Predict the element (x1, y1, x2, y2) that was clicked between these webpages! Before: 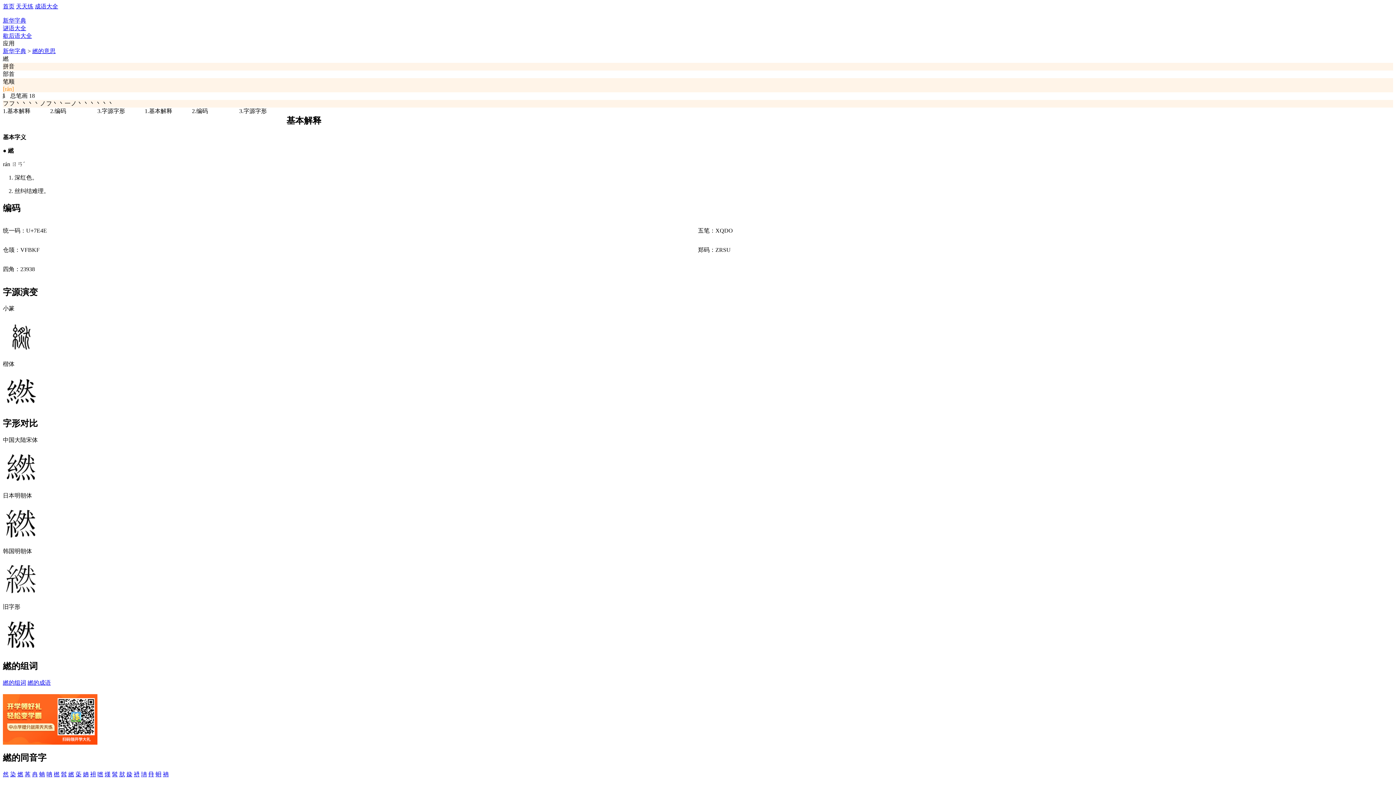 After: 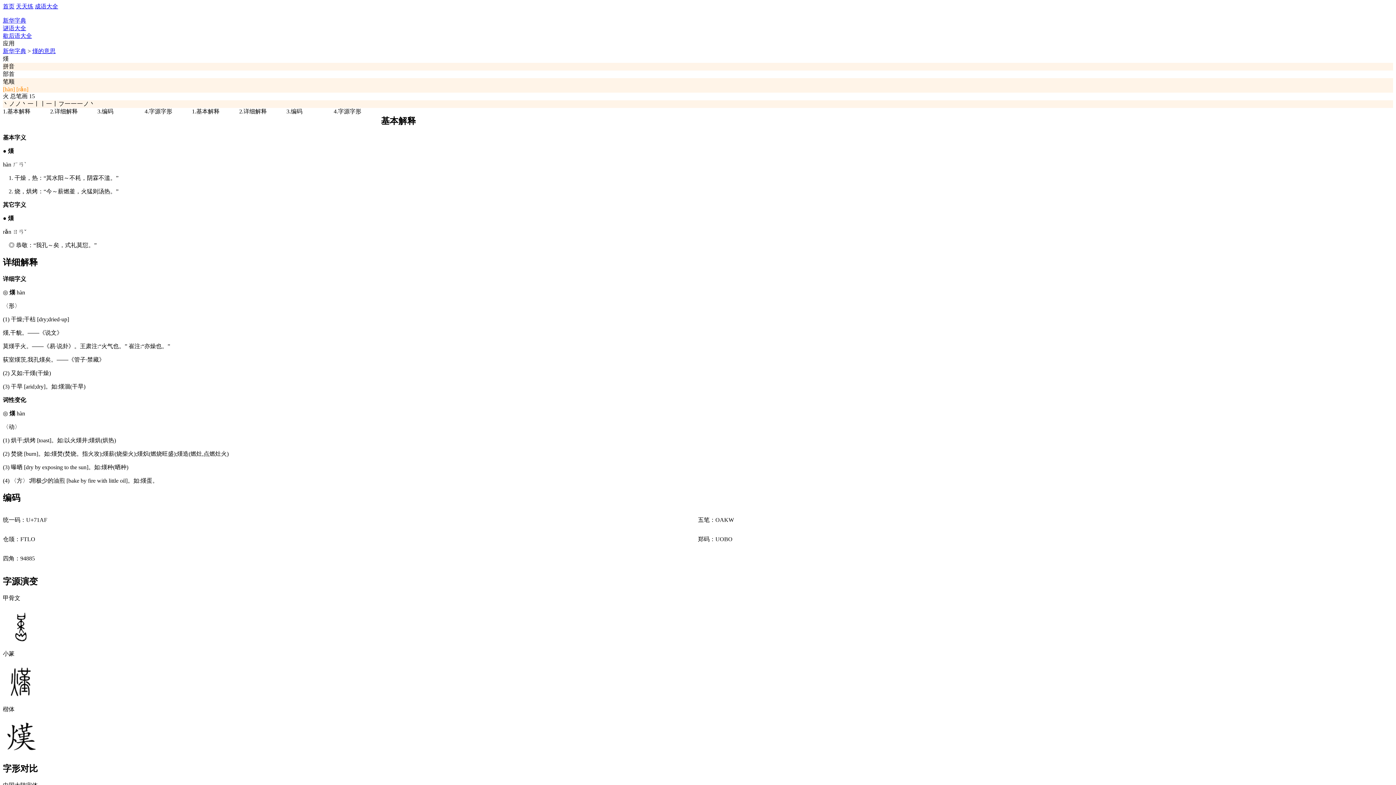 Action: label: 熯 bbox: (104, 771, 110, 777)